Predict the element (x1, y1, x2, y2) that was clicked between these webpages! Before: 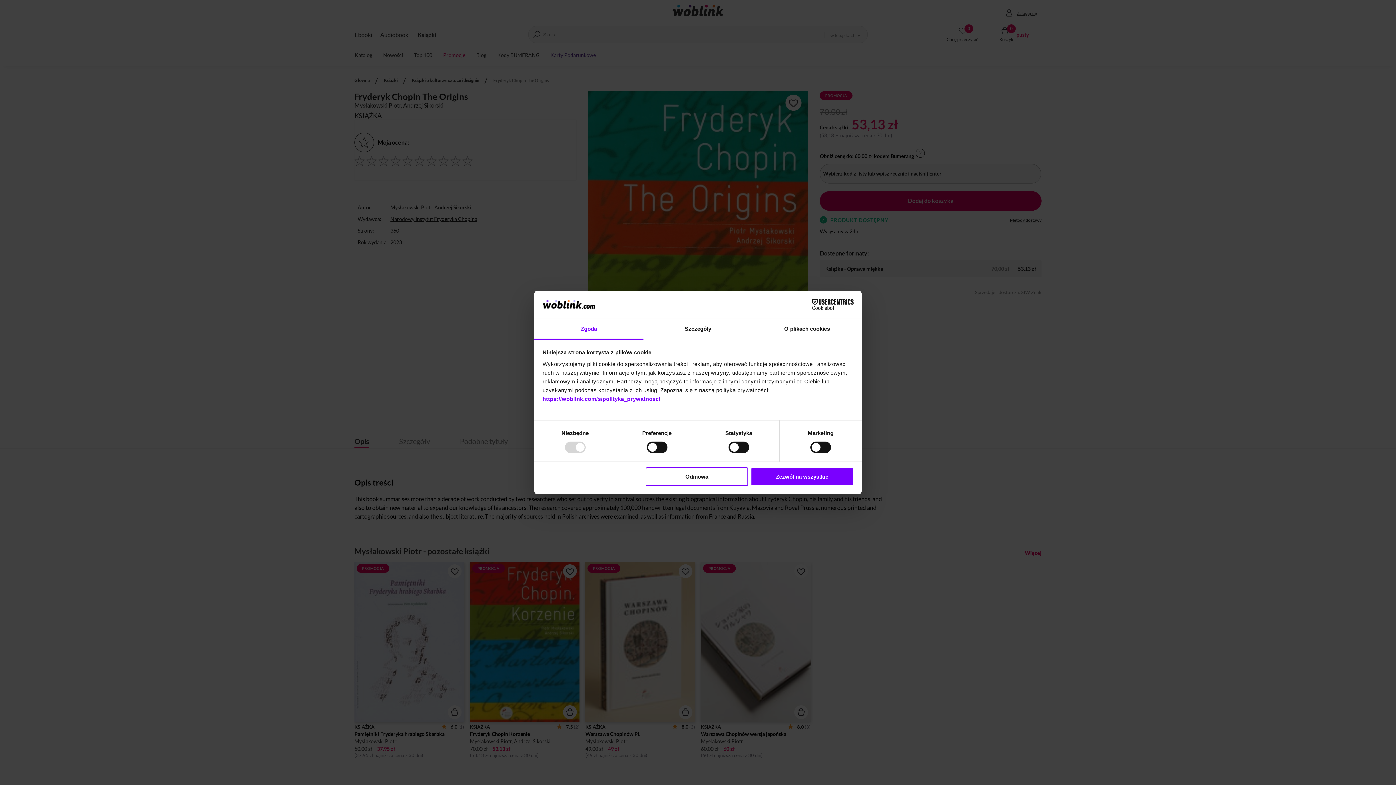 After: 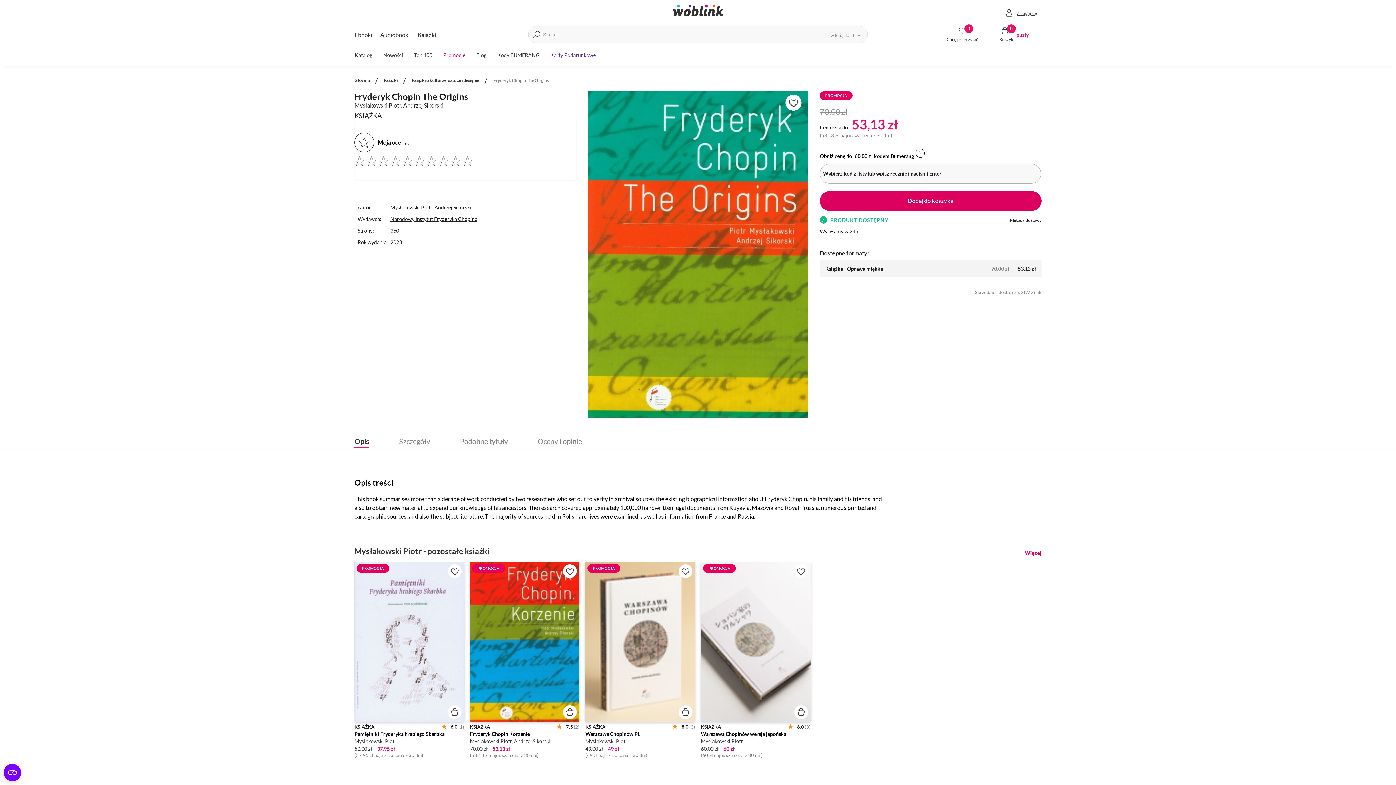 Action: label: Zezwól na wszystkie bbox: (751, 467, 853, 486)